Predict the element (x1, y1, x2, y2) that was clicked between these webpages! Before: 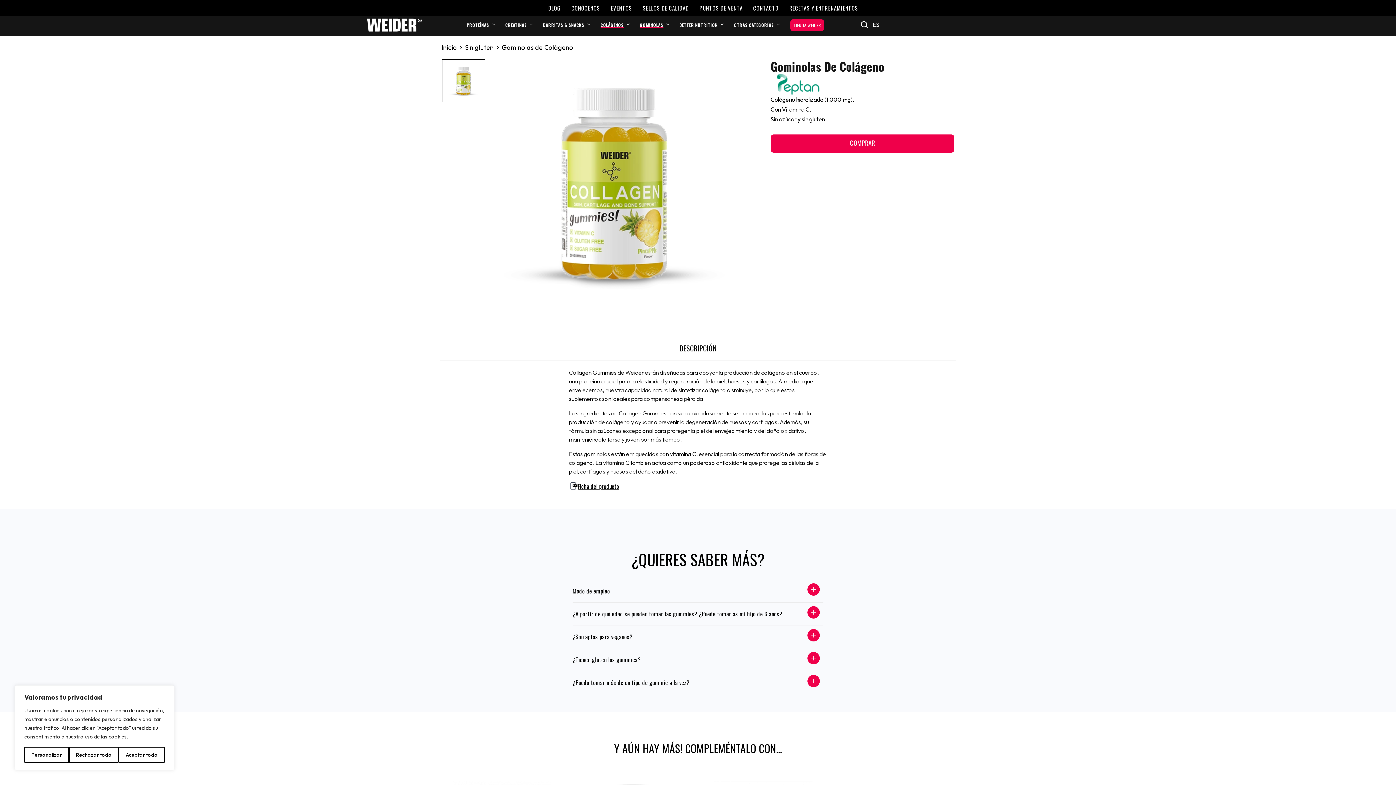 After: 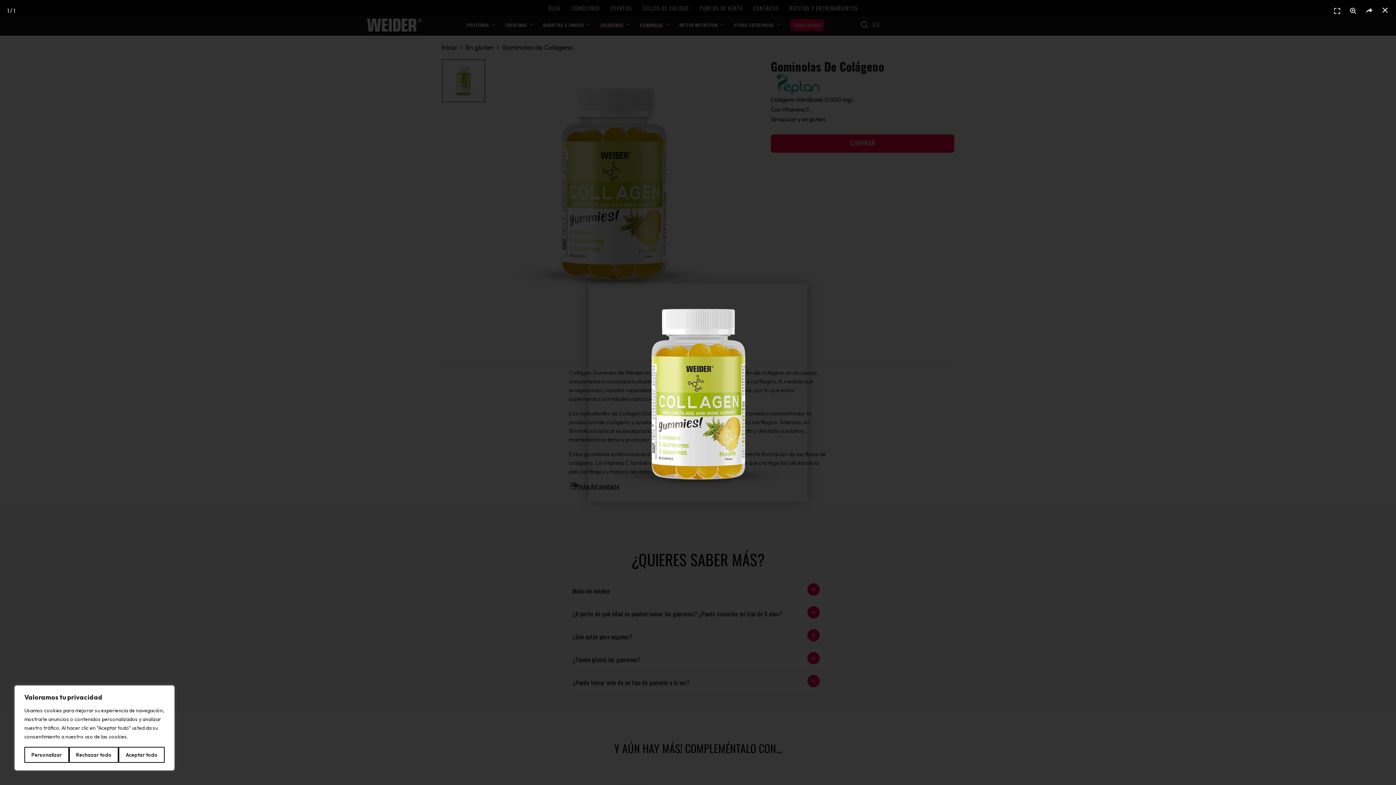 Action: bbox: (491, 60, 736, 67)